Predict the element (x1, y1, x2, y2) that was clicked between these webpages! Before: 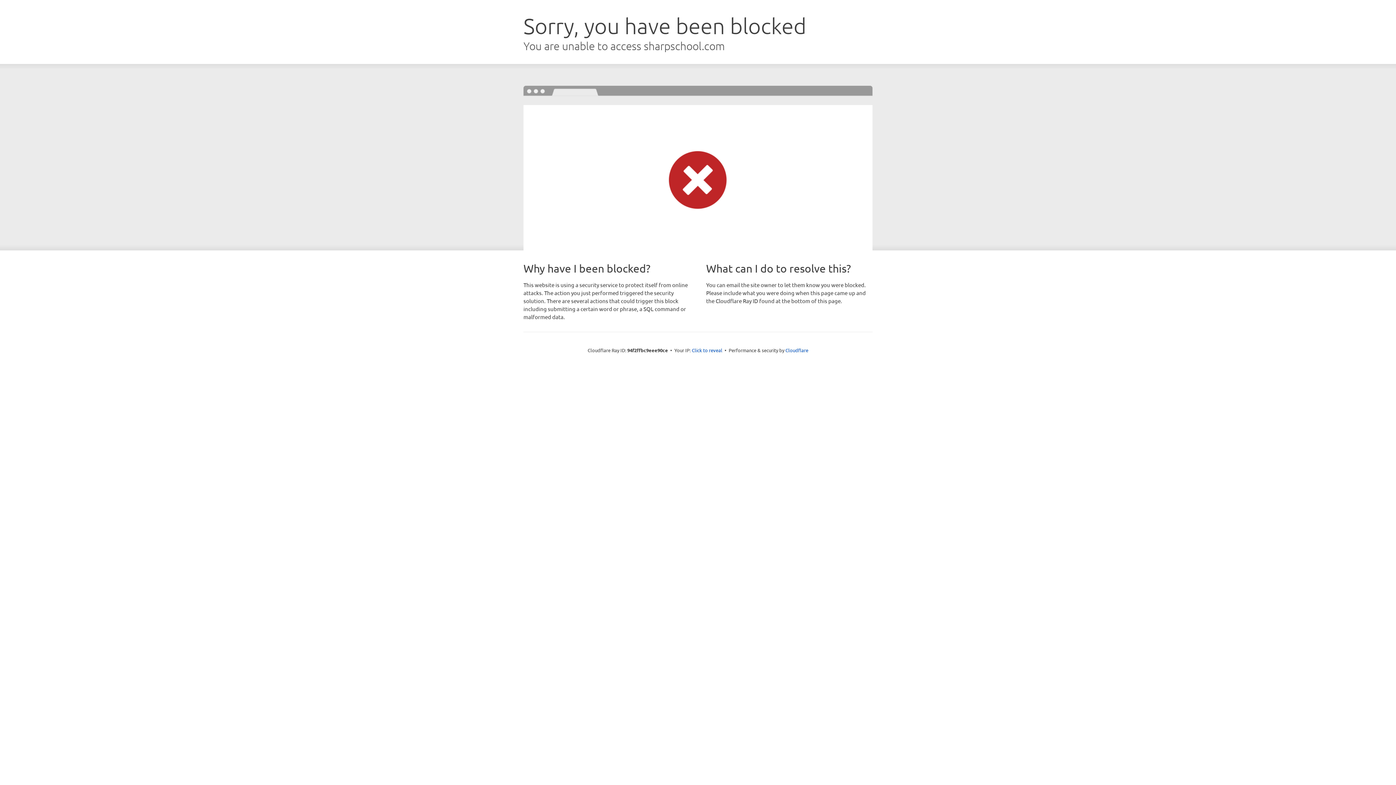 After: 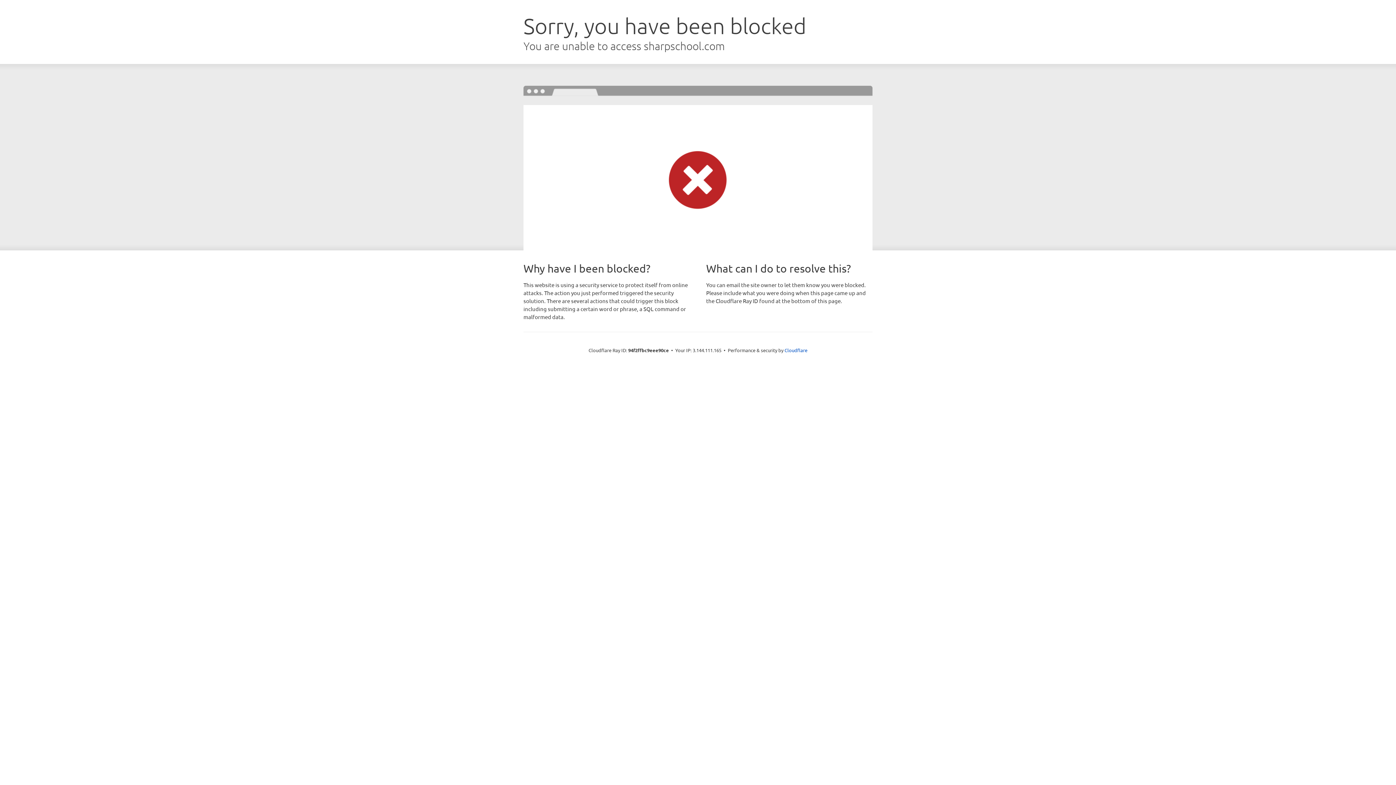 Action: label: Click to reveal bbox: (692, 346, 722, 353)